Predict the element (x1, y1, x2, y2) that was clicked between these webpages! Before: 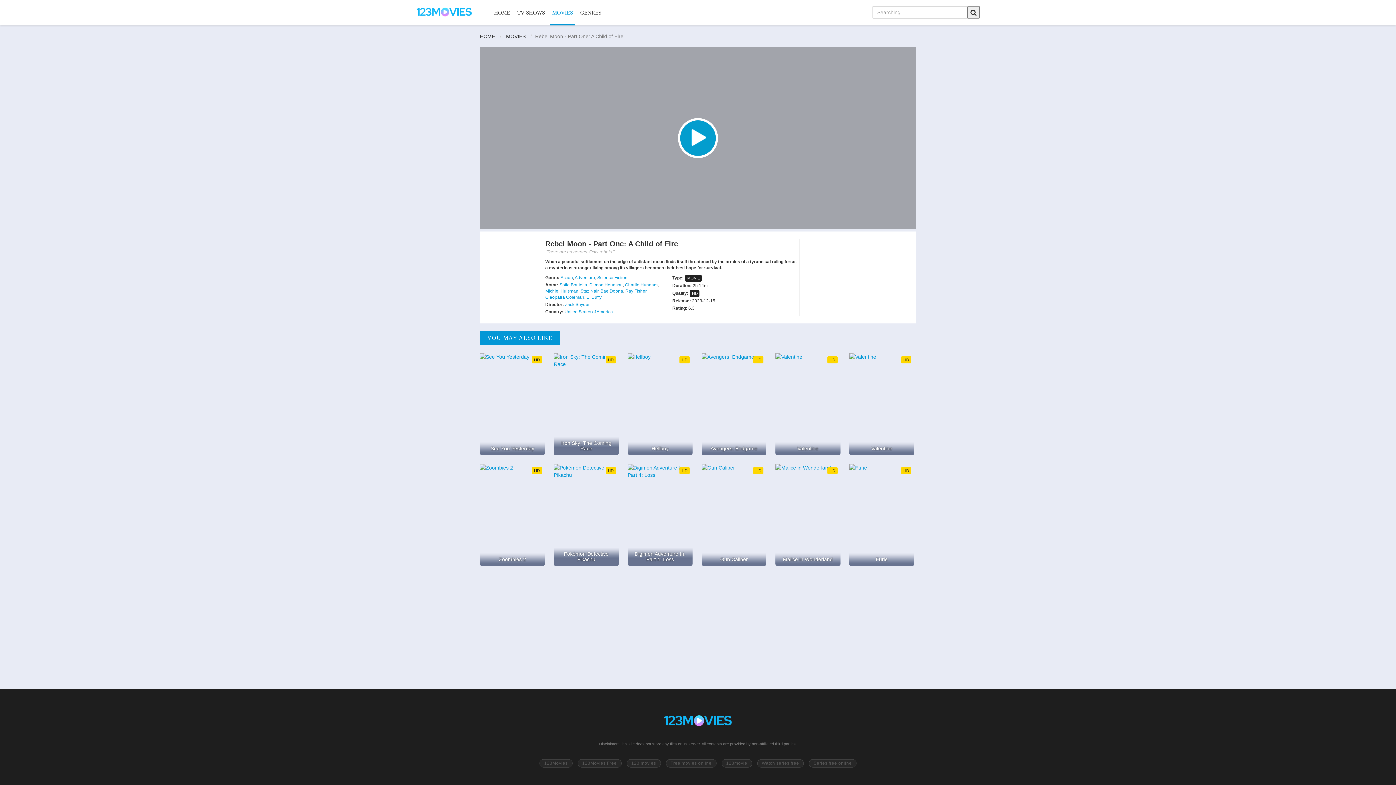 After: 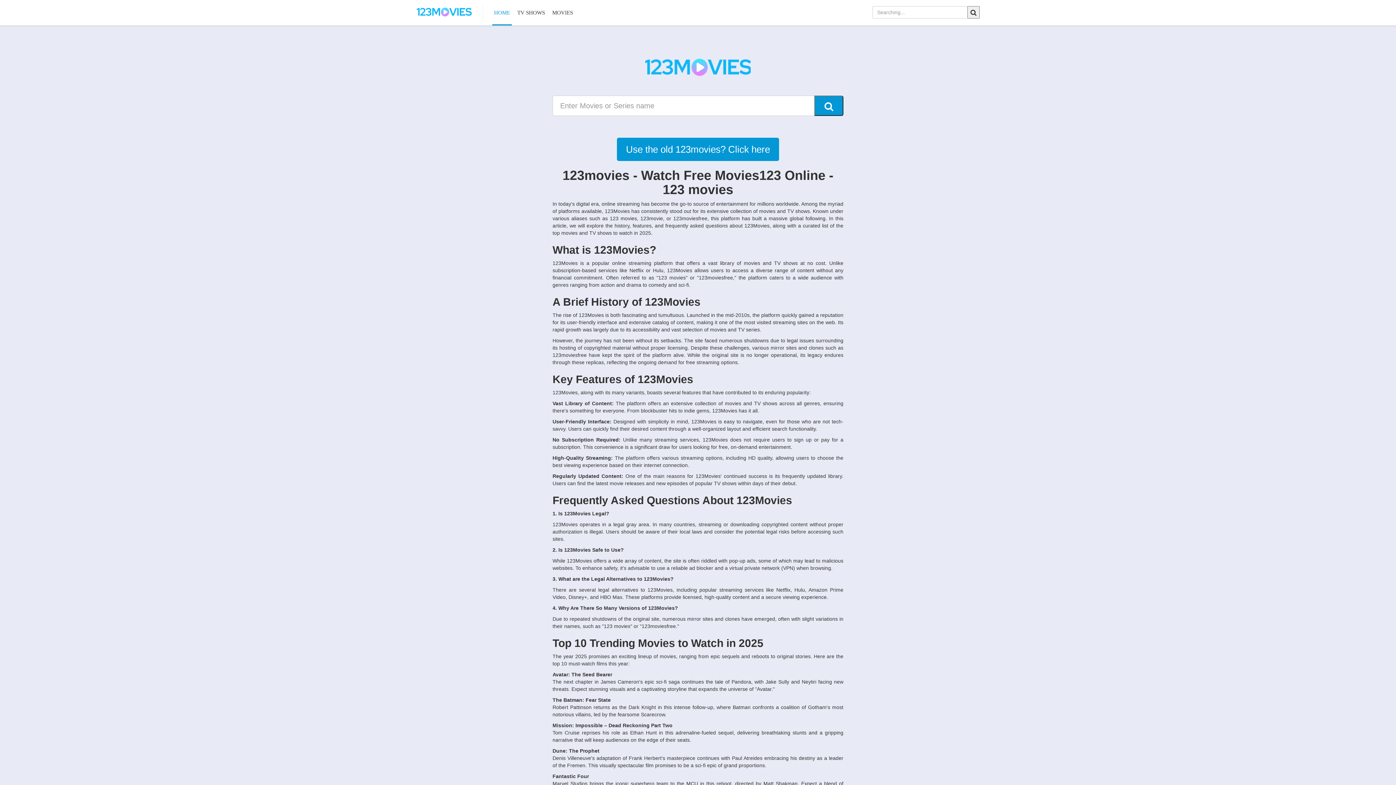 Action: label: Go to Movies123 homepage bbox: (663, 713, 732, 730)